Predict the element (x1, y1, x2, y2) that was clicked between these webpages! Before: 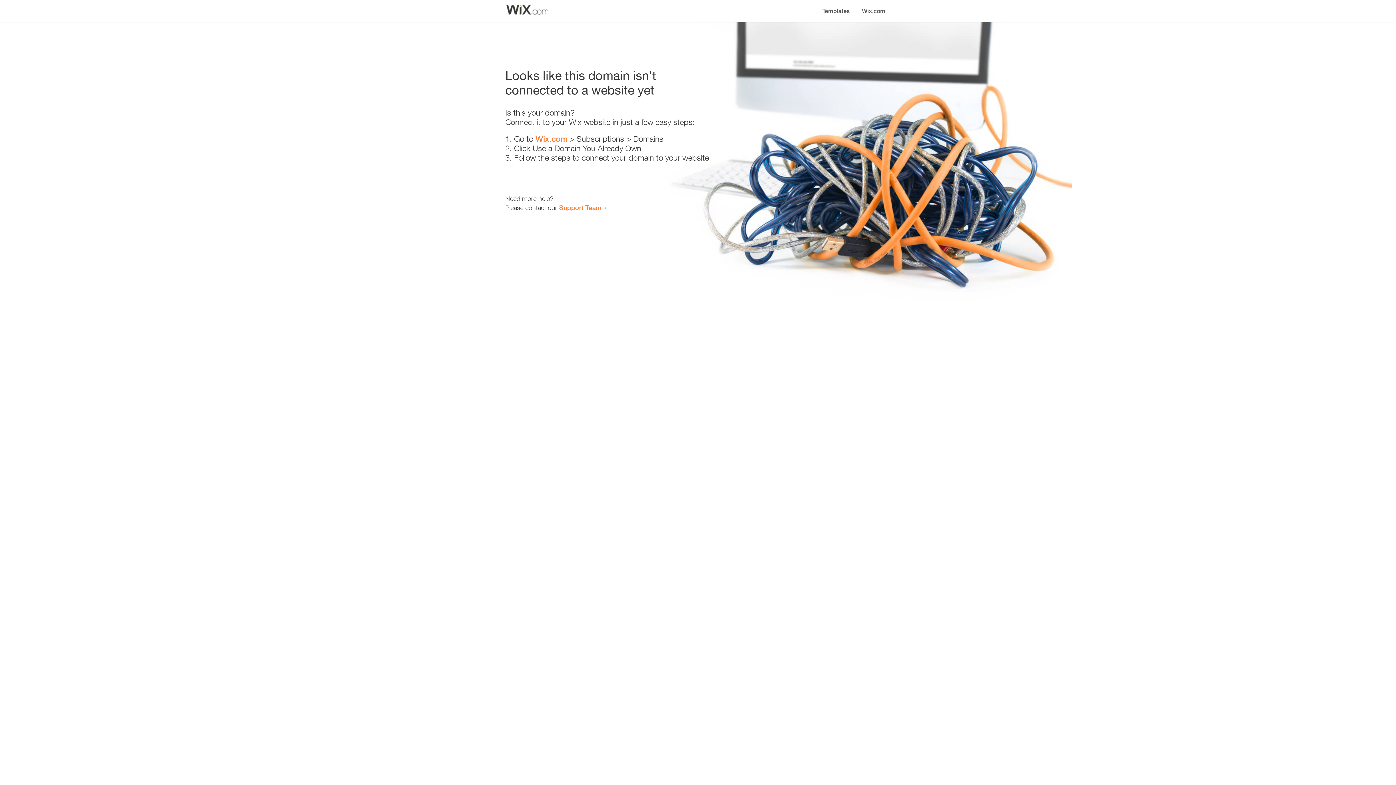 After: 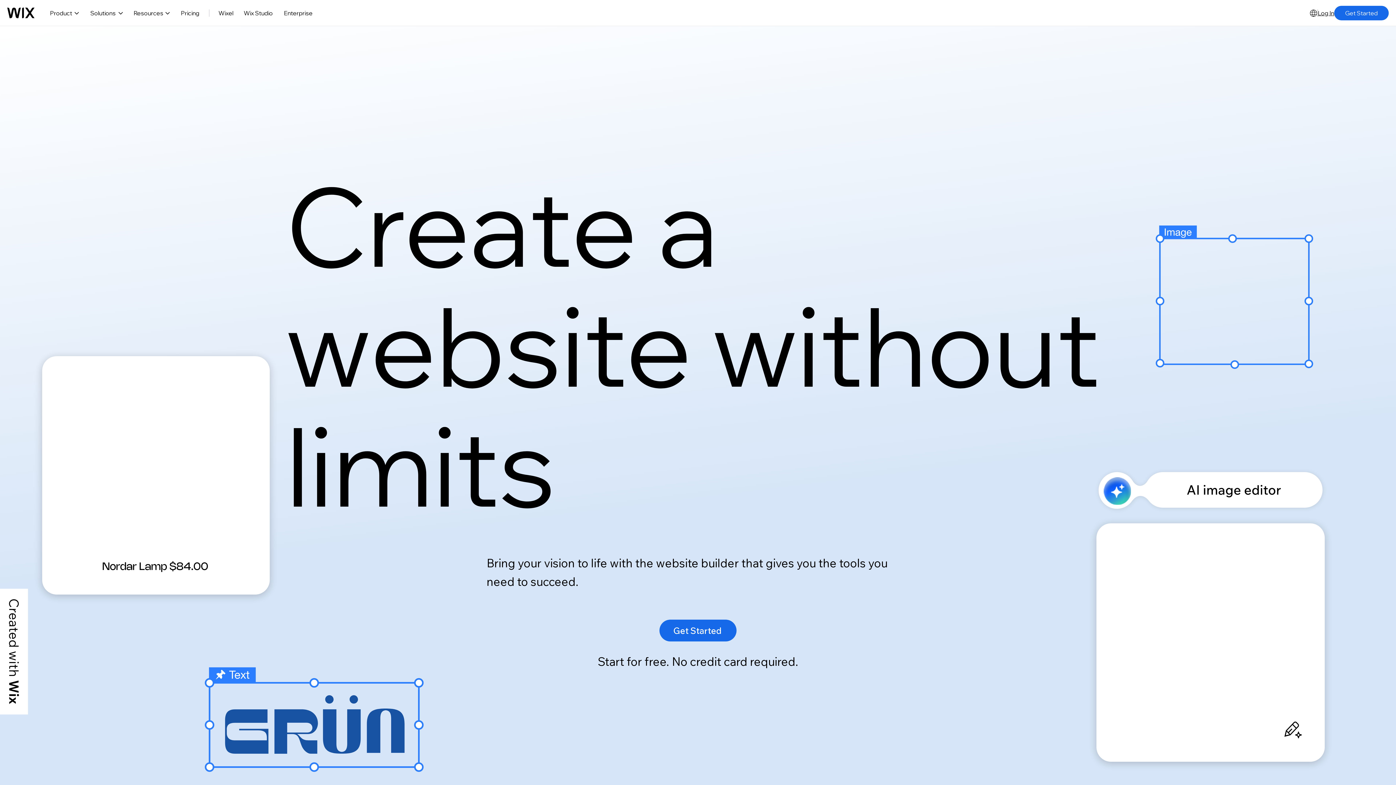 Action: bbox: (856, 0, 890, 14) label: Wix.com